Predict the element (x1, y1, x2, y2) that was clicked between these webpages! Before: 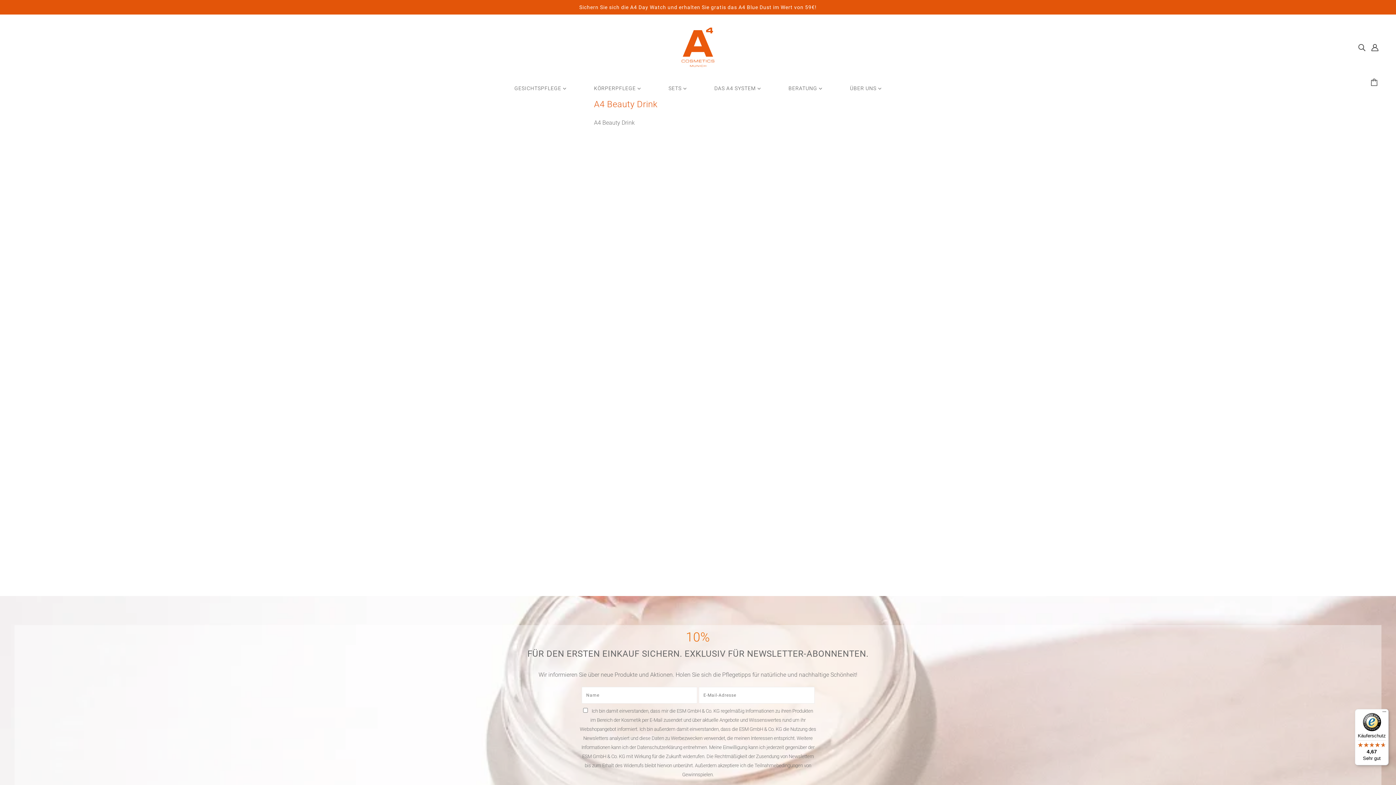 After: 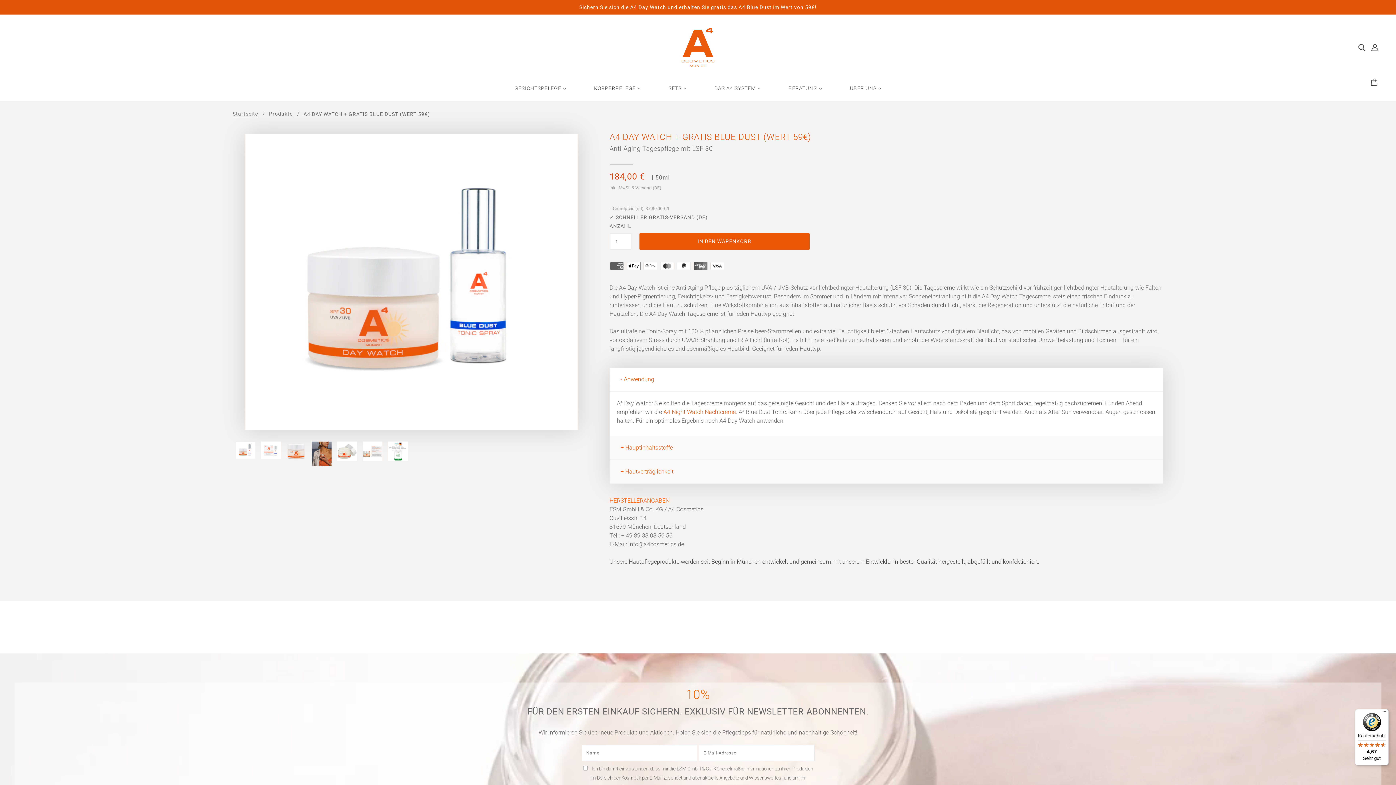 Action: label: Sichern Sie sich die A4 Day Watch und erhalten Sie gratis das A4 Blue Dust im Wert von 59€! bbox: (0, 0, 1396, 14)